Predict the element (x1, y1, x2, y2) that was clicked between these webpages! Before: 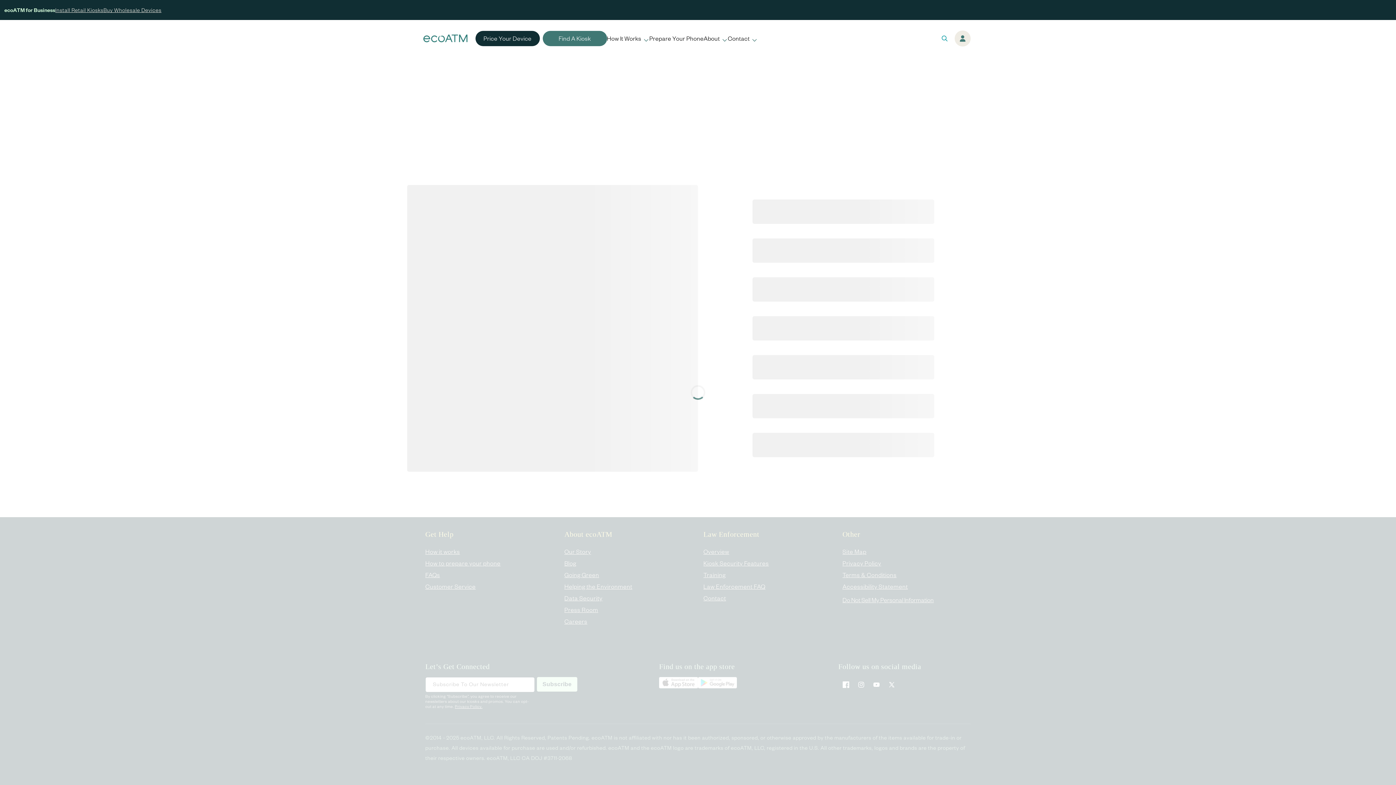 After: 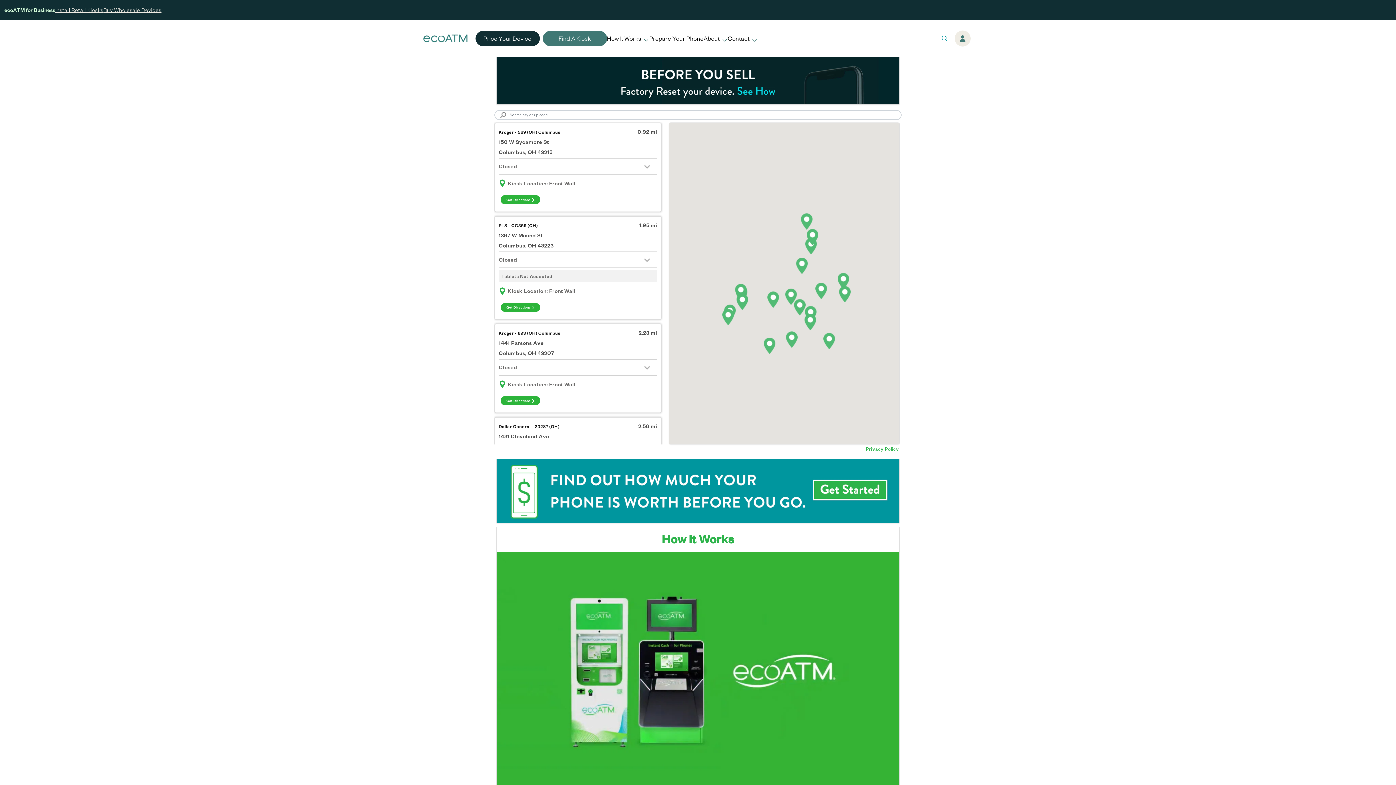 Action: bbox: (542, 30, 607, 46) label: Find A Kiosk